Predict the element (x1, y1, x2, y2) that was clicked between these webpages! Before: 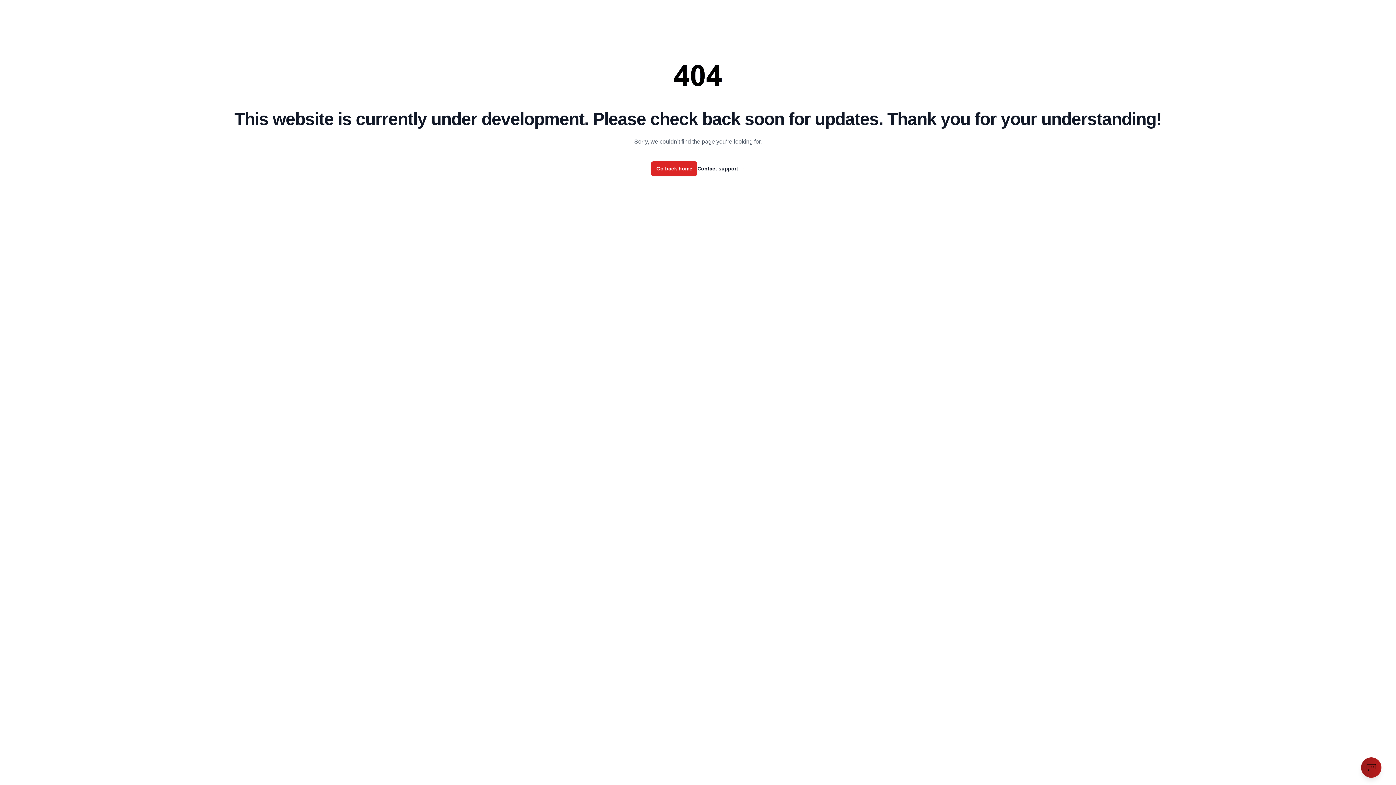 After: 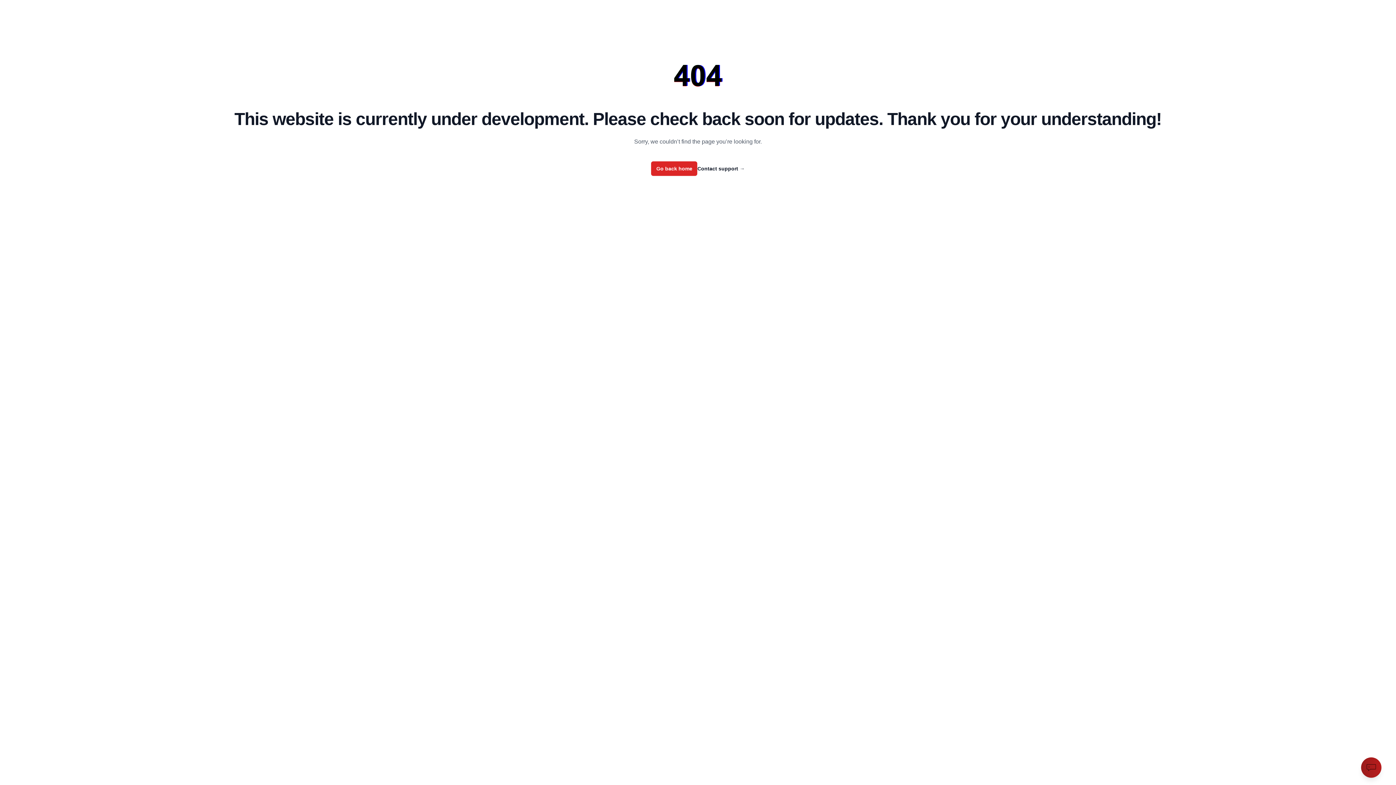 Action: label: Contact support → bbox: (697, 165, 744, 172)